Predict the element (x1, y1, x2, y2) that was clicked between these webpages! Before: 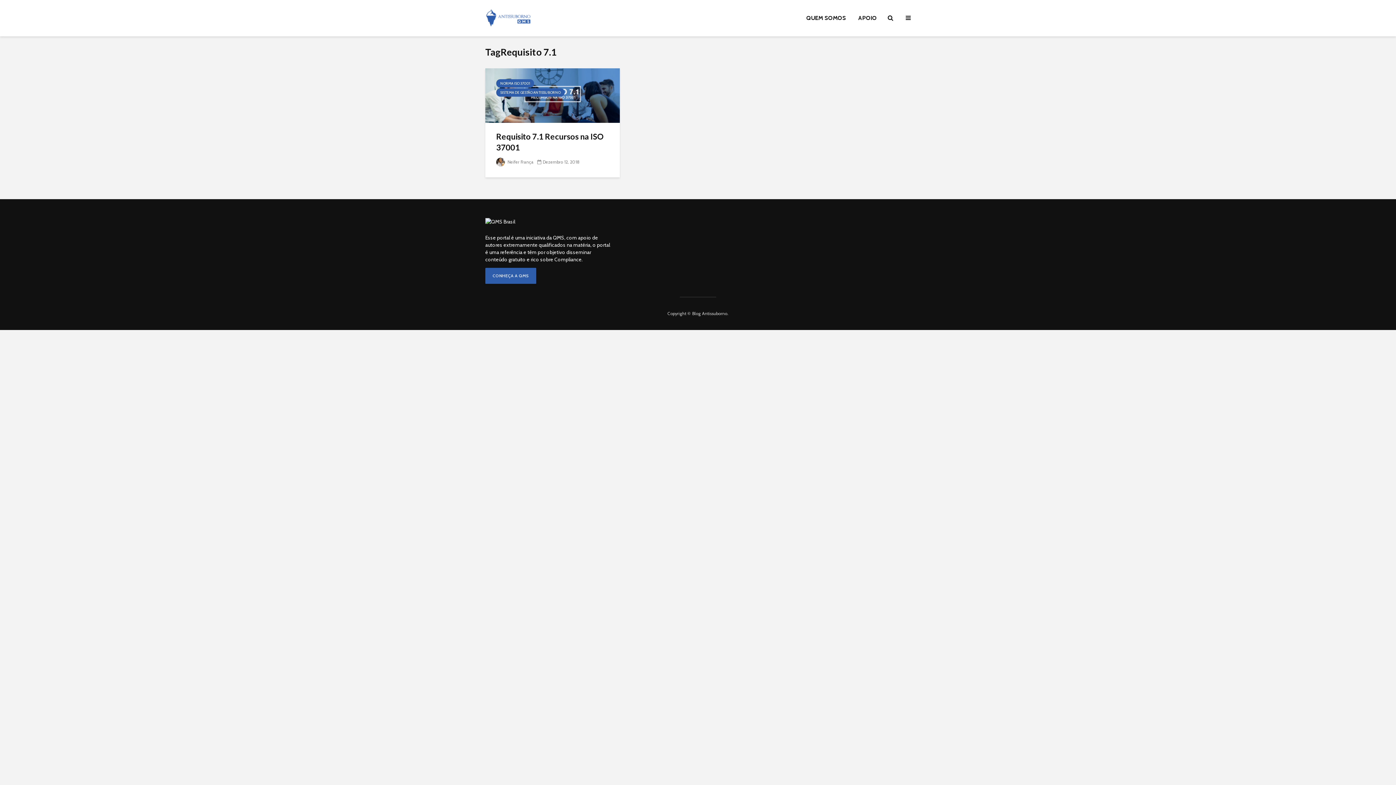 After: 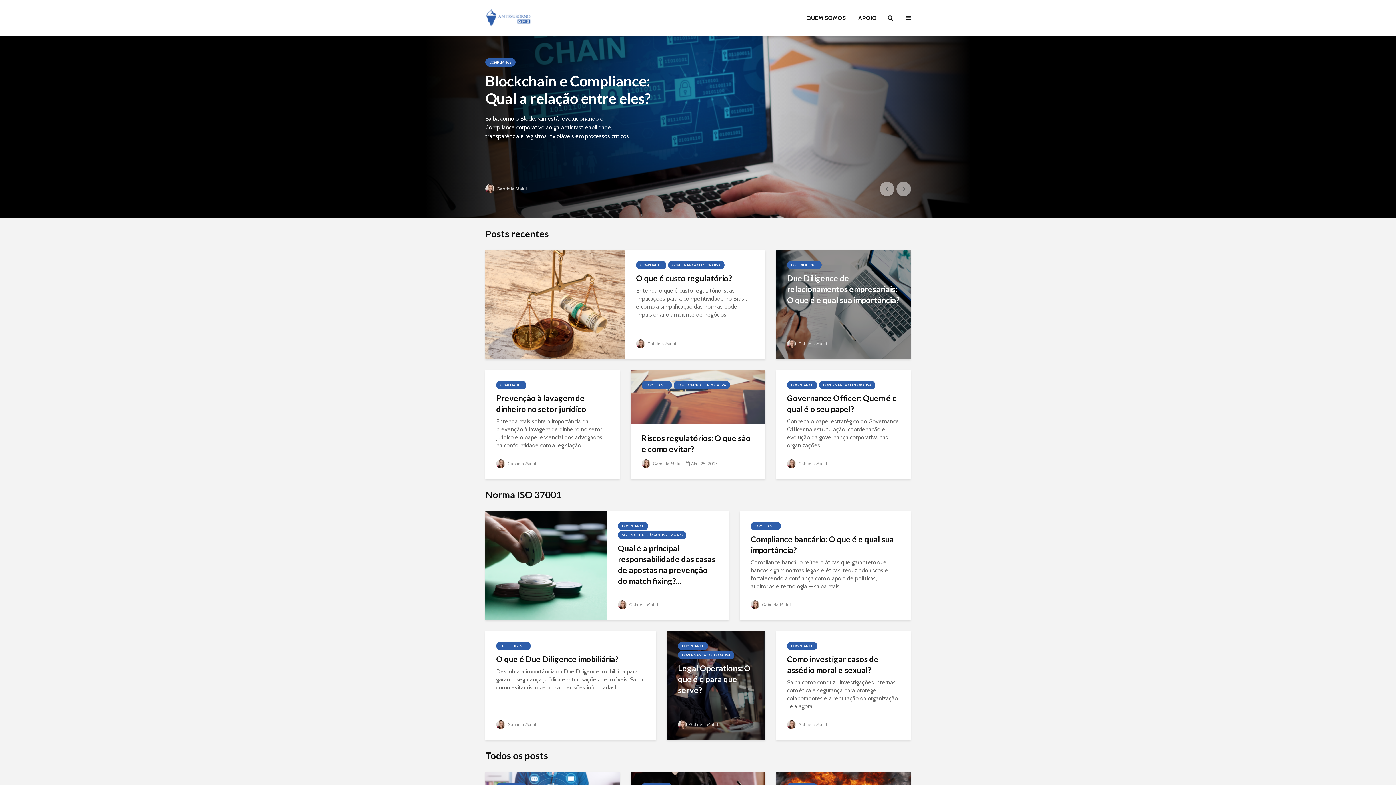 Action: bbox: (485, 13, 531, 20)